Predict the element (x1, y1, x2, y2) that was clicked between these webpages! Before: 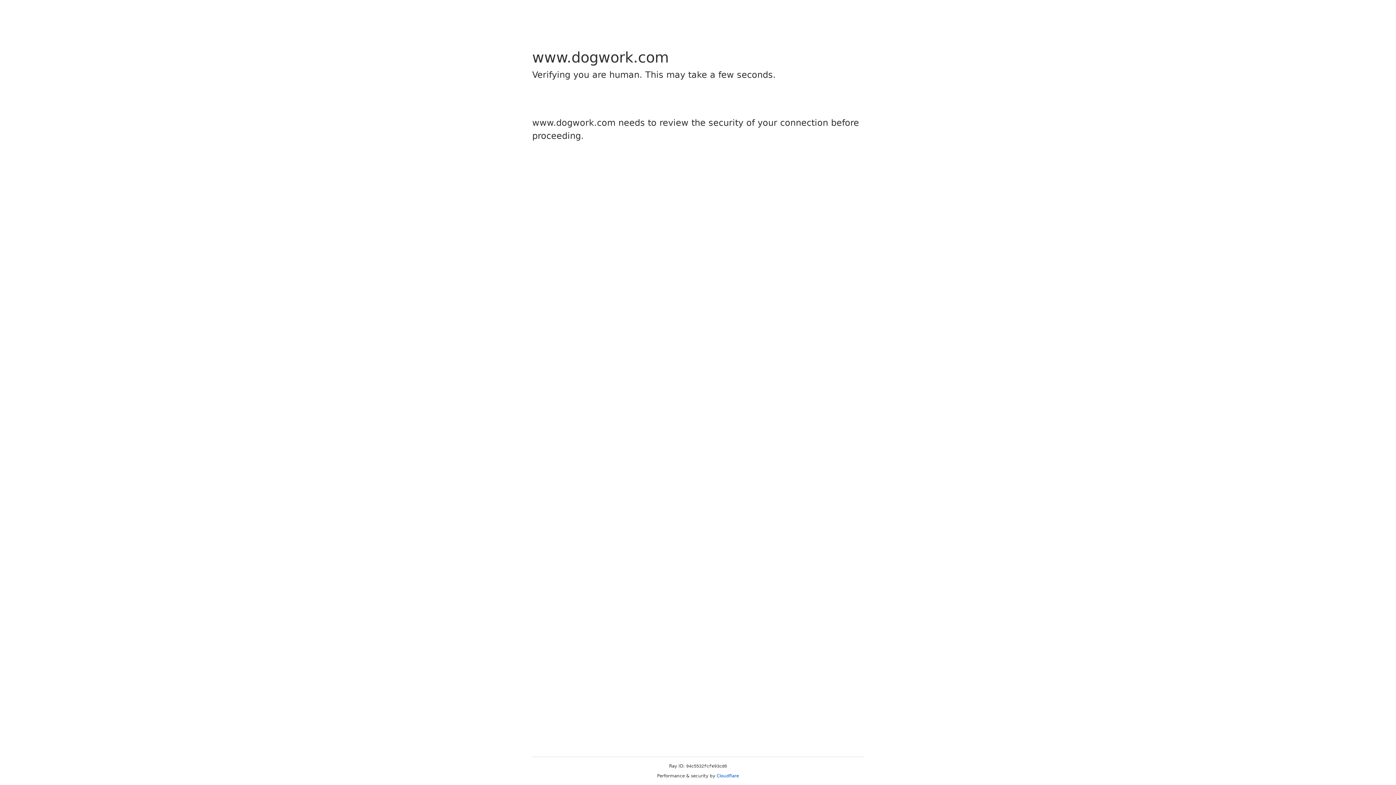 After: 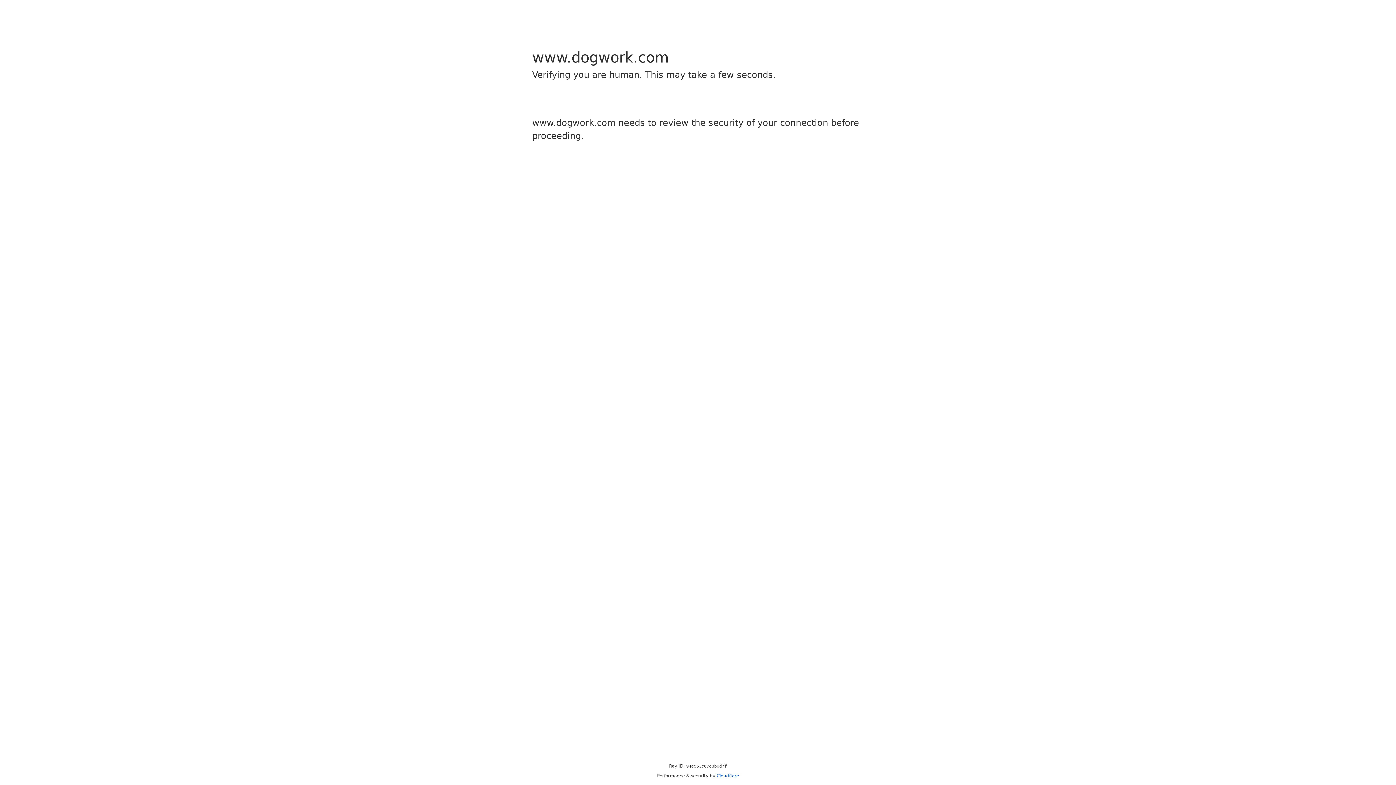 Action: label: Cloudflare bbox: (716, 773, 739, 778)